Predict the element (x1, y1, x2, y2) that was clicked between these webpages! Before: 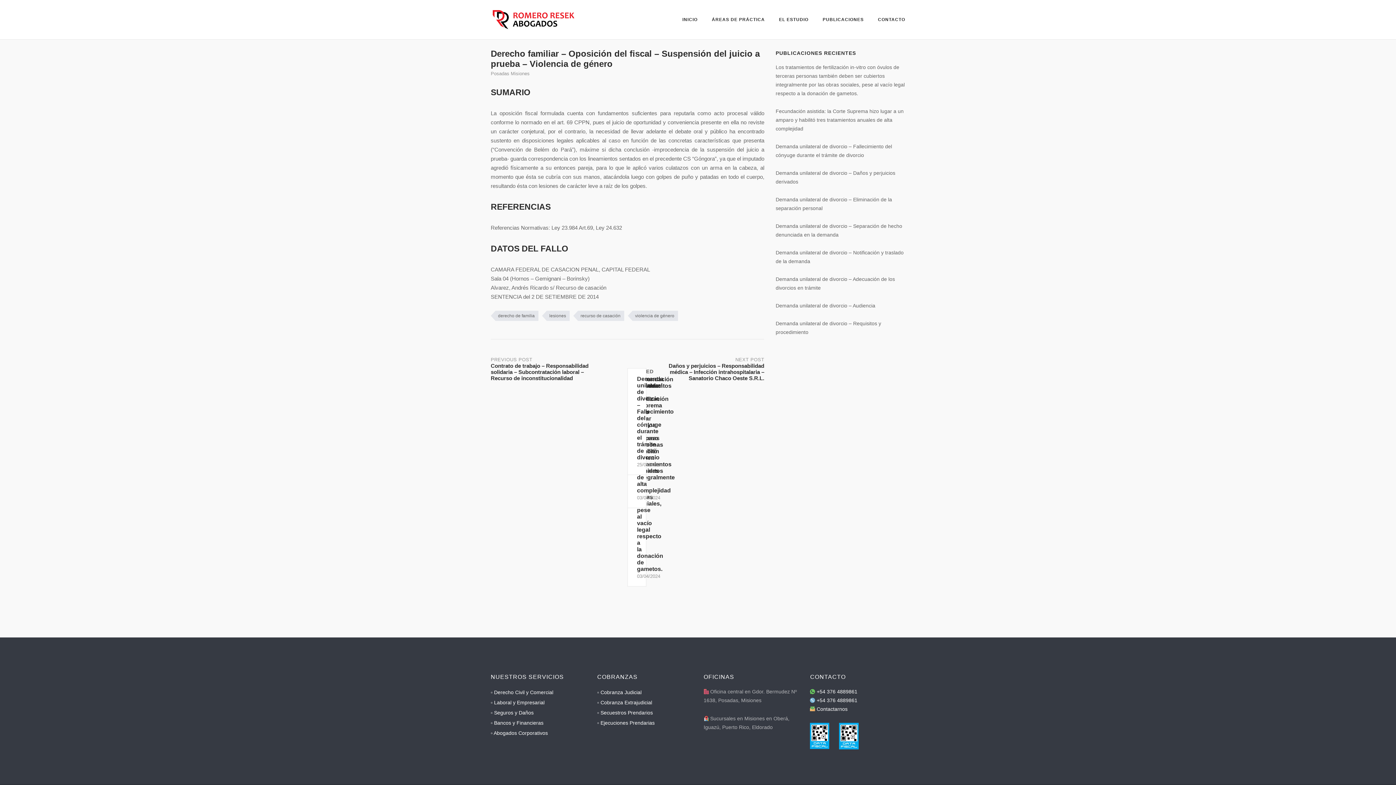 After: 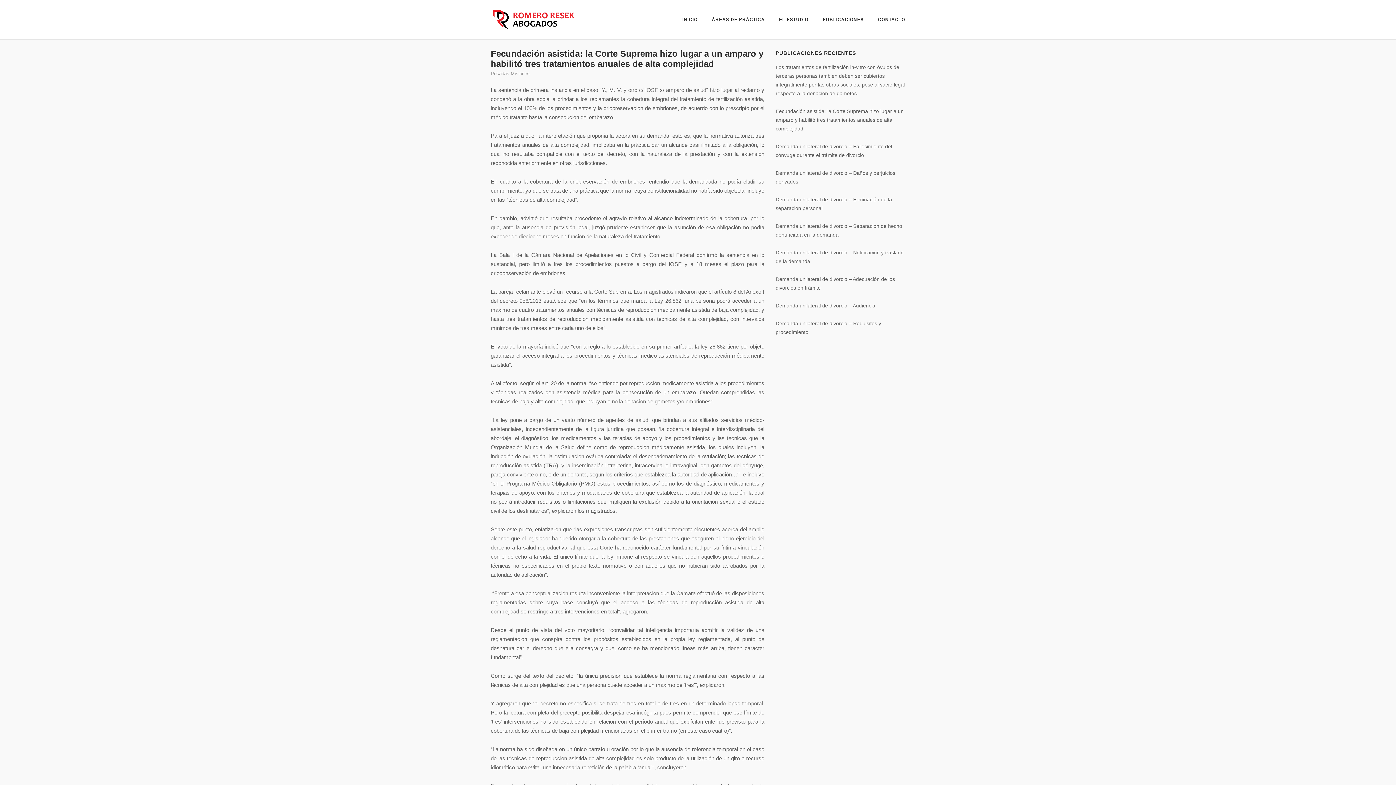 Action: label: Fecundación asistida: la Corte Suprema hizo lugar a un amparo y habilitó tres tratamientos anuales de alta complejidad bbox: (775, 108, 903, 131)